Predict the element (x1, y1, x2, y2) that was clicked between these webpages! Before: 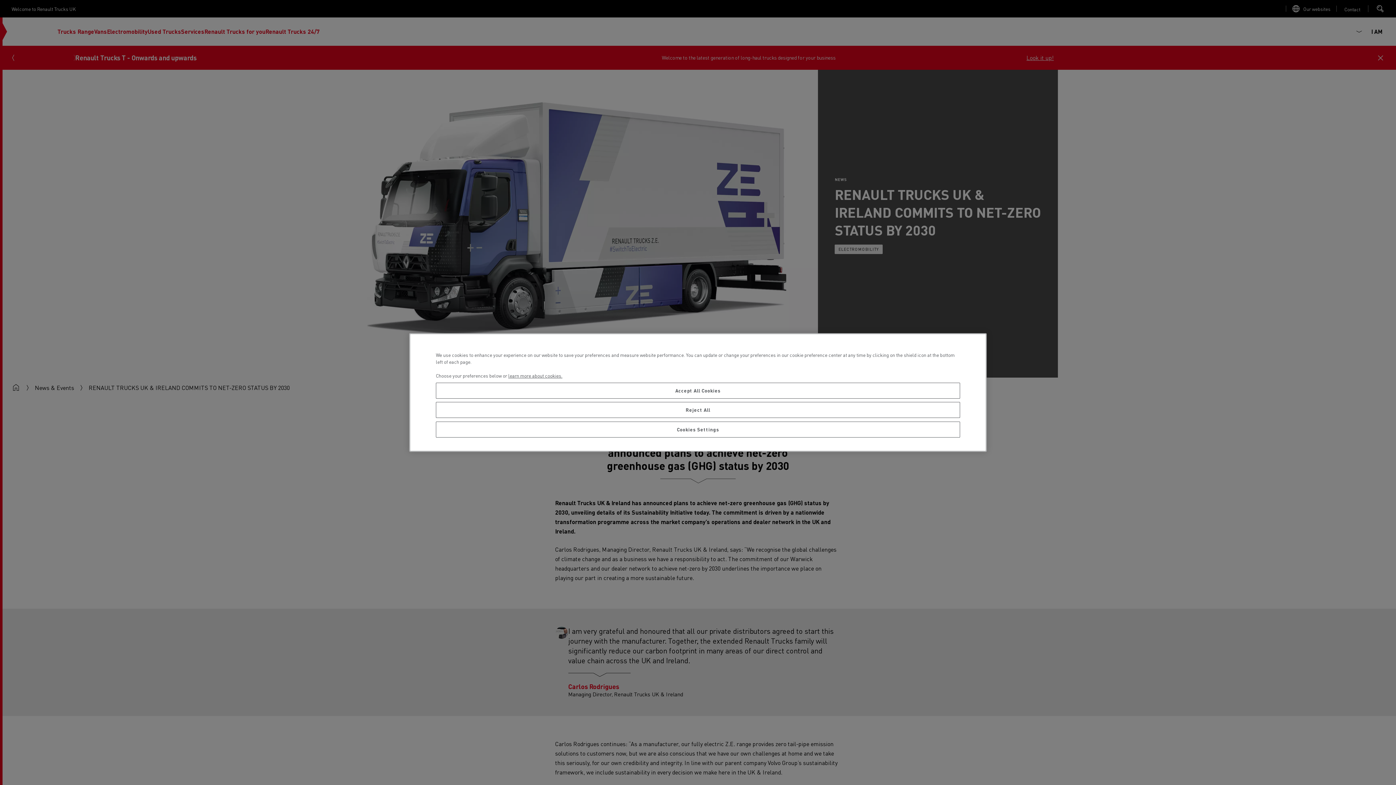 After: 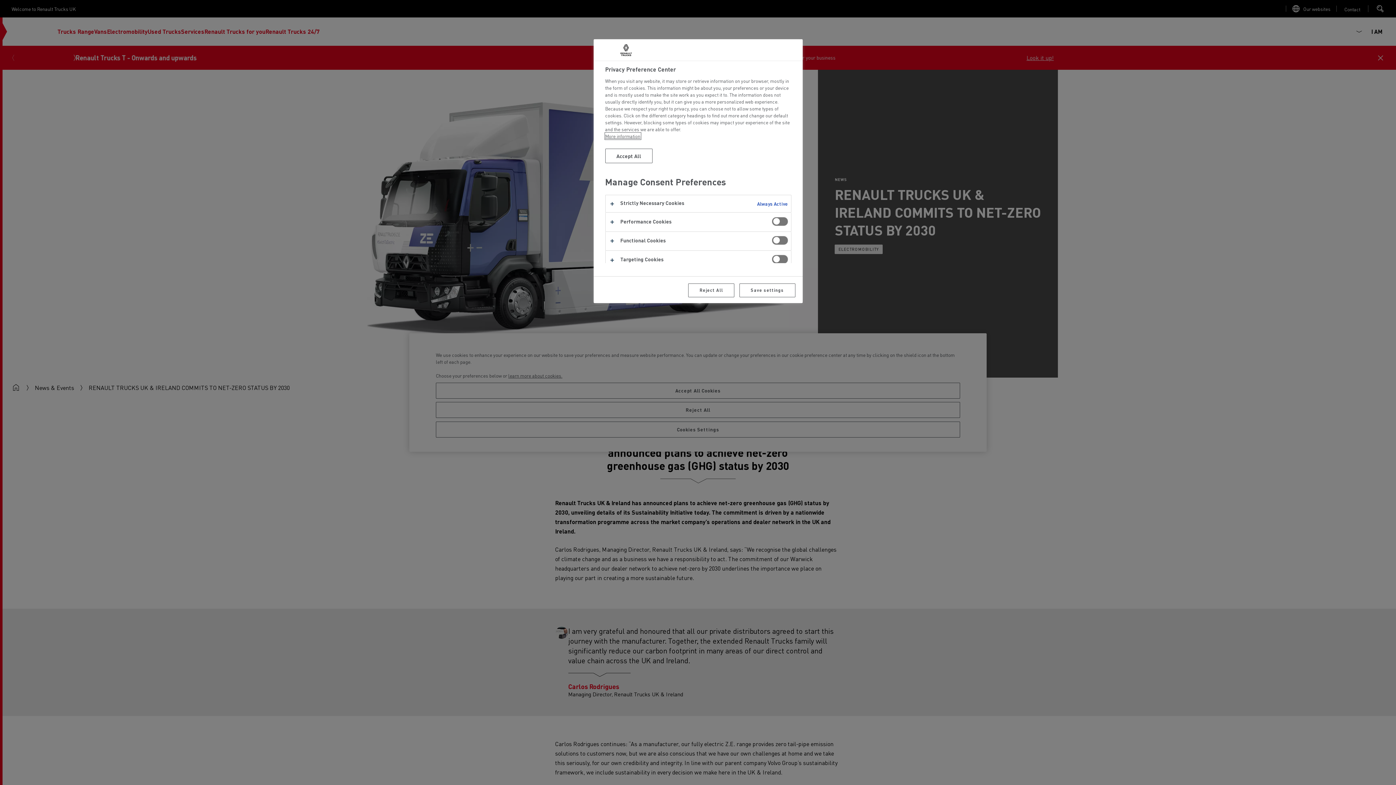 Action: bbox: (436, 421, 960, 437) label: Cookies Settings